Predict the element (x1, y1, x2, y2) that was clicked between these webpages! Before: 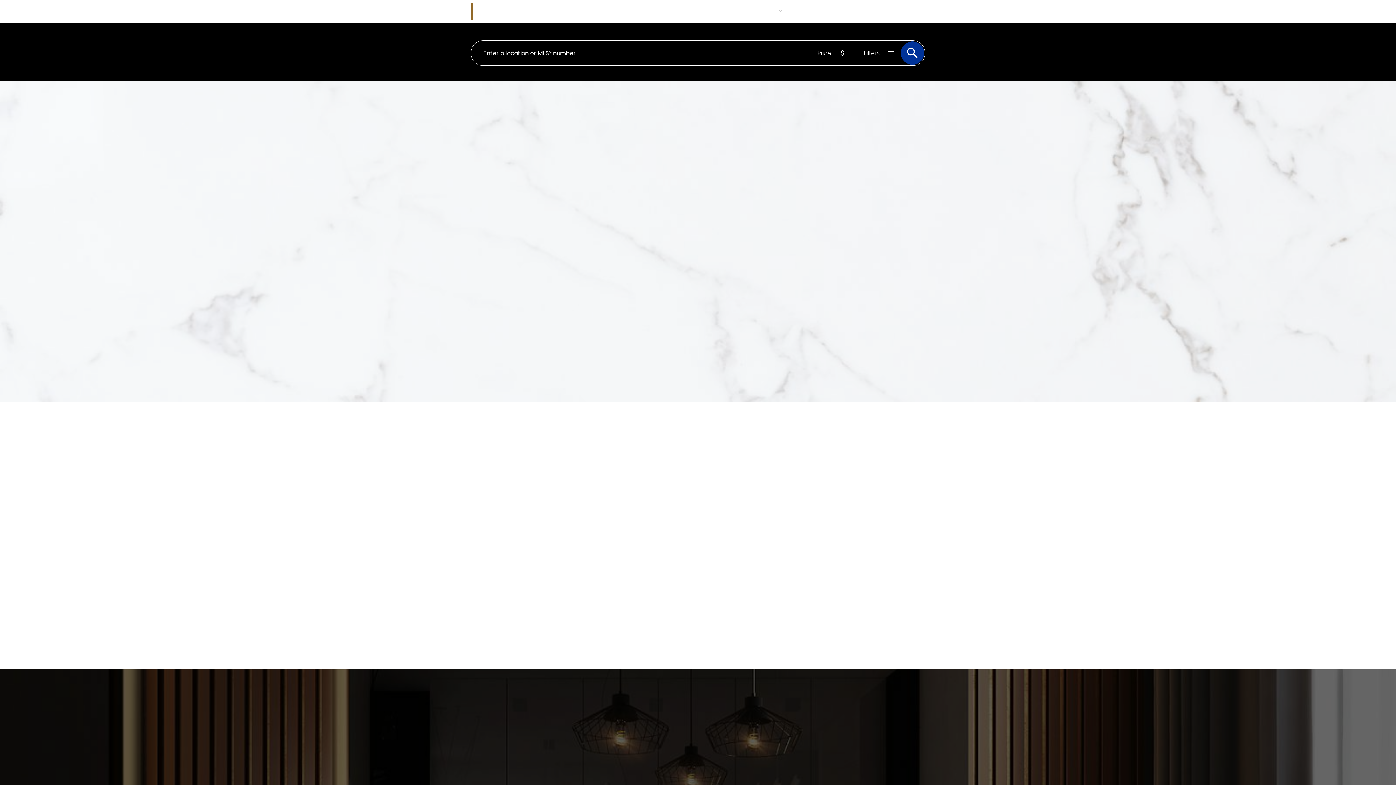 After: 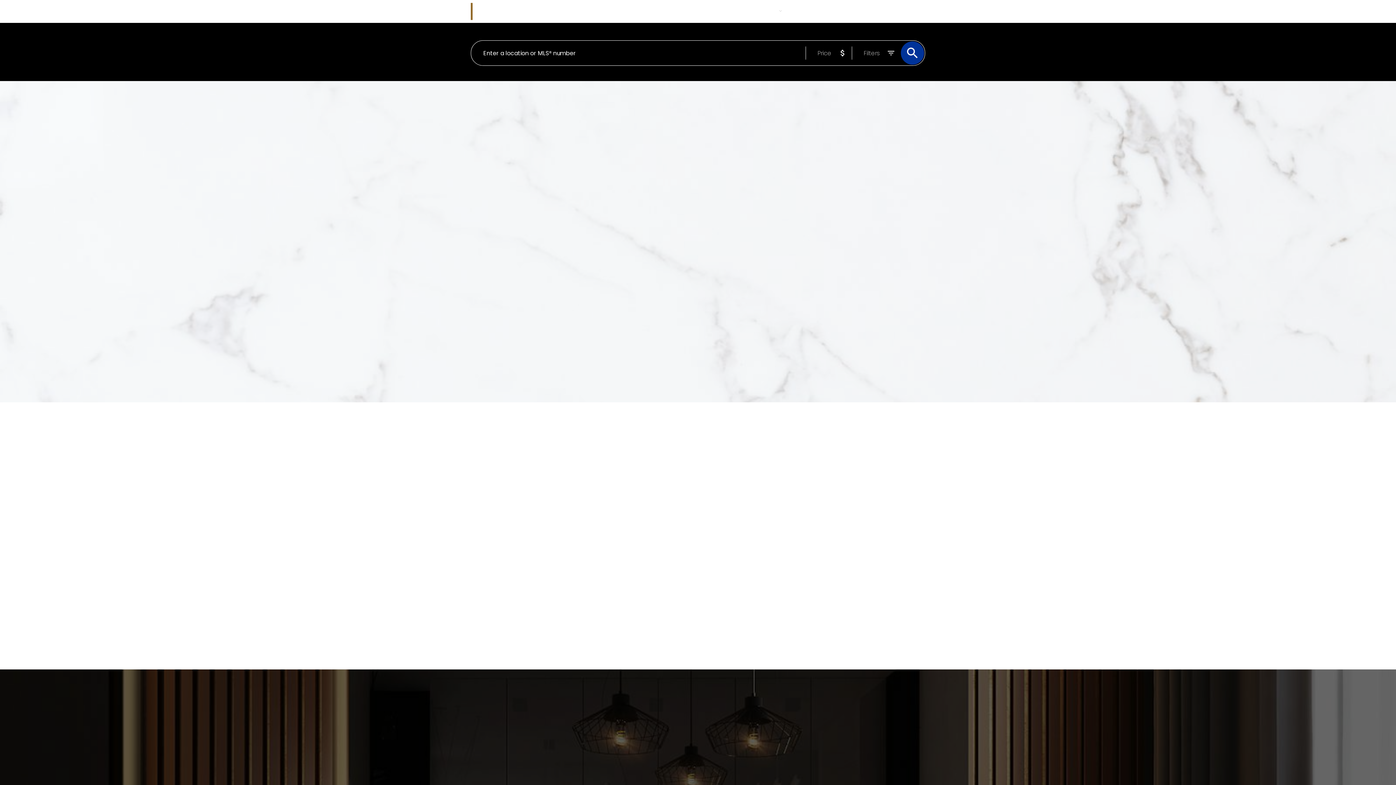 Action: label: Finding a Home: Guaranteed results bbox: (470, 367, 680, 376)